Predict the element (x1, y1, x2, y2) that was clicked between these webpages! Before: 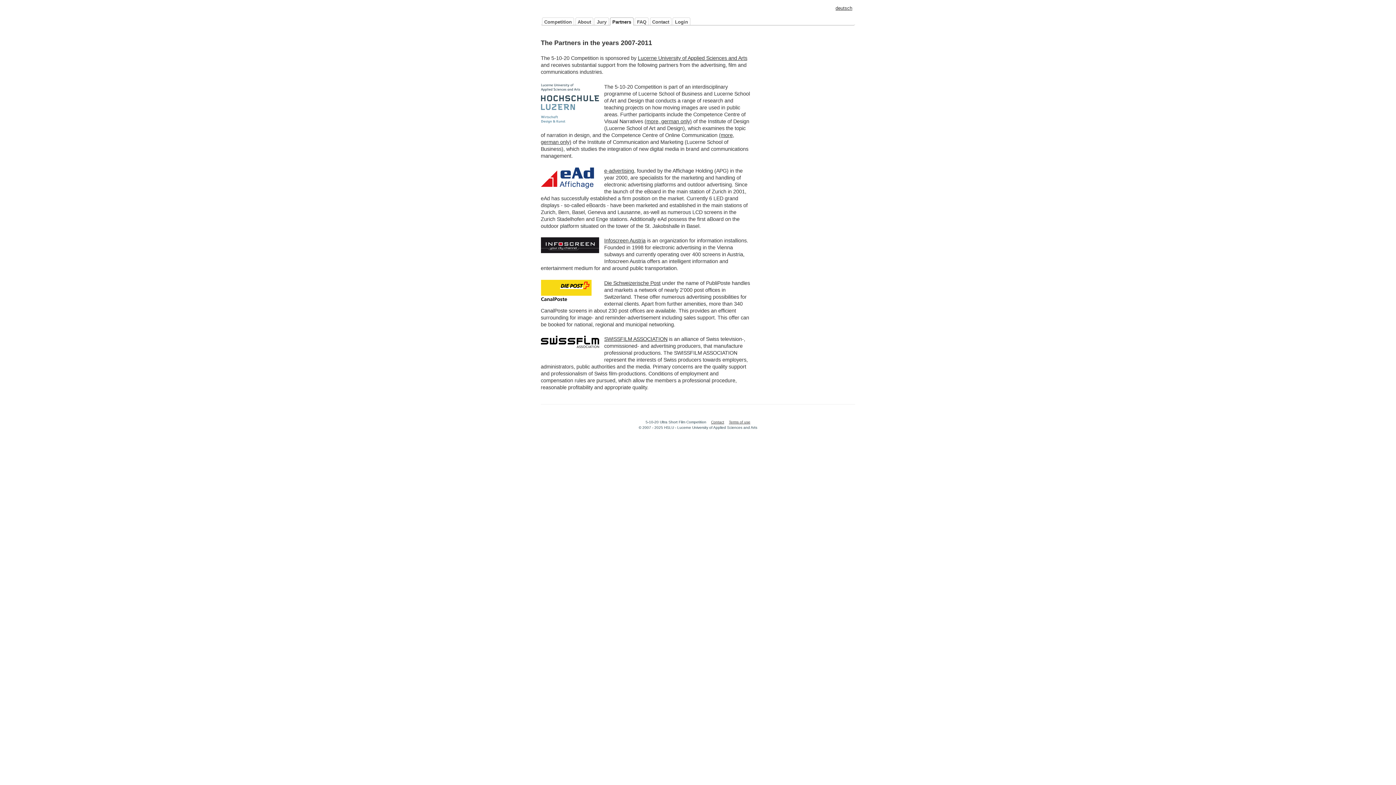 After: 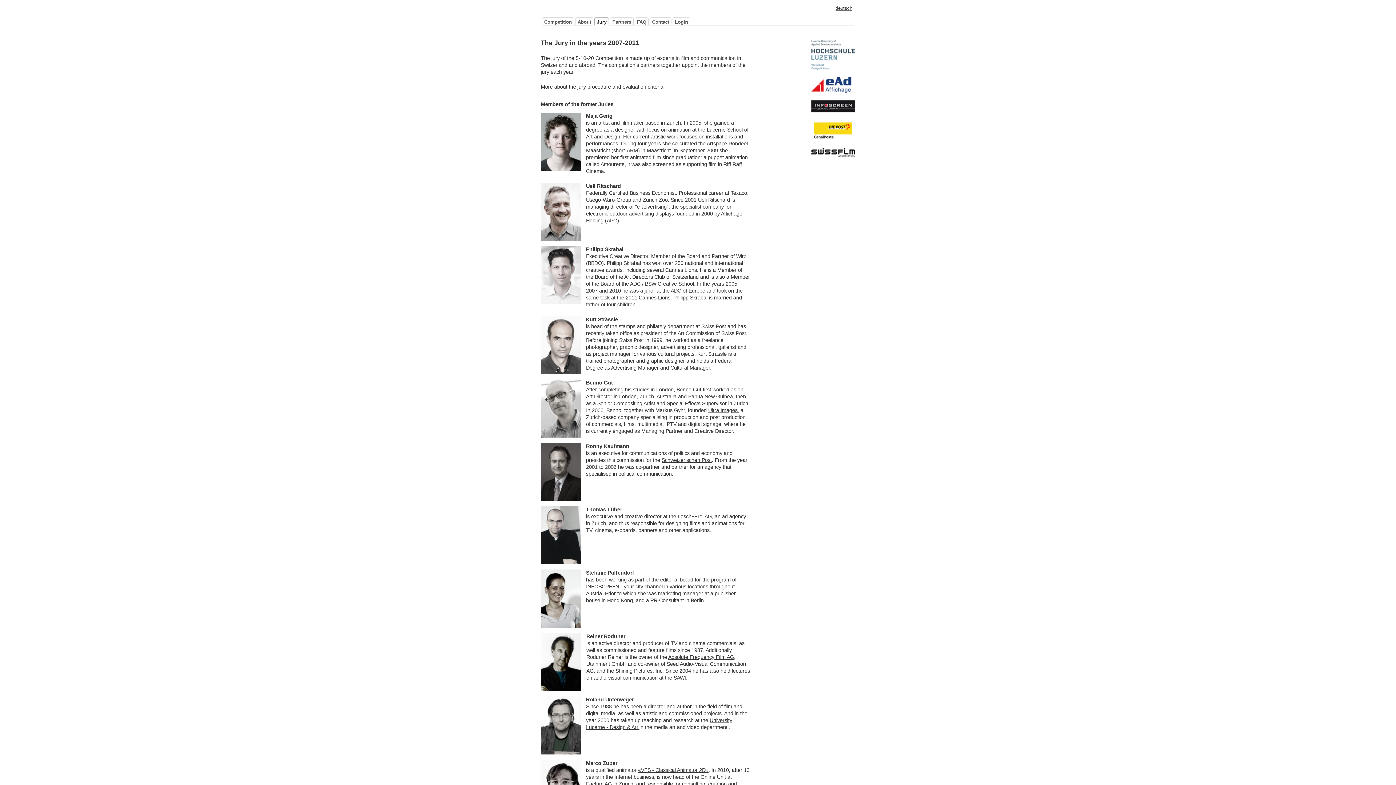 Action: label: Jury bbox: (595, 17, 608, 25)